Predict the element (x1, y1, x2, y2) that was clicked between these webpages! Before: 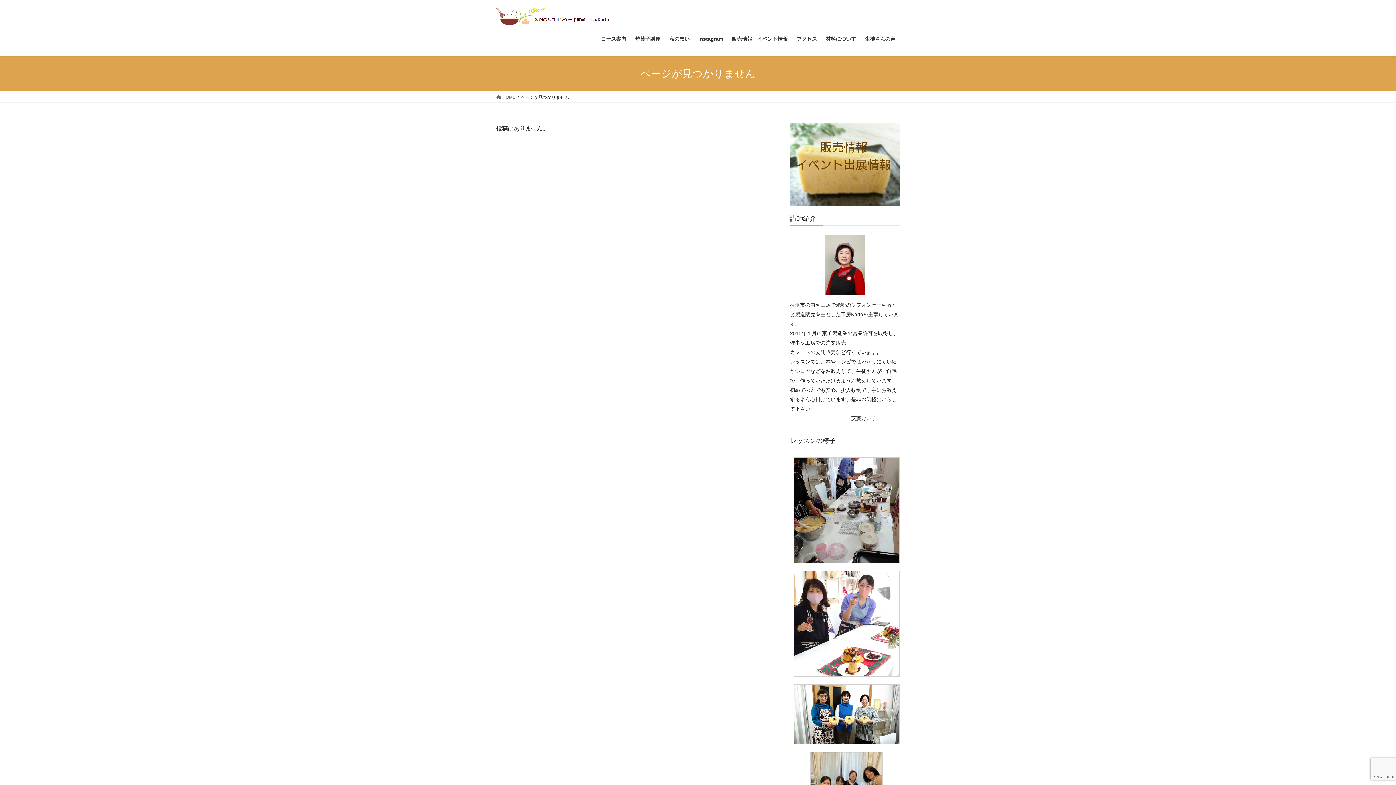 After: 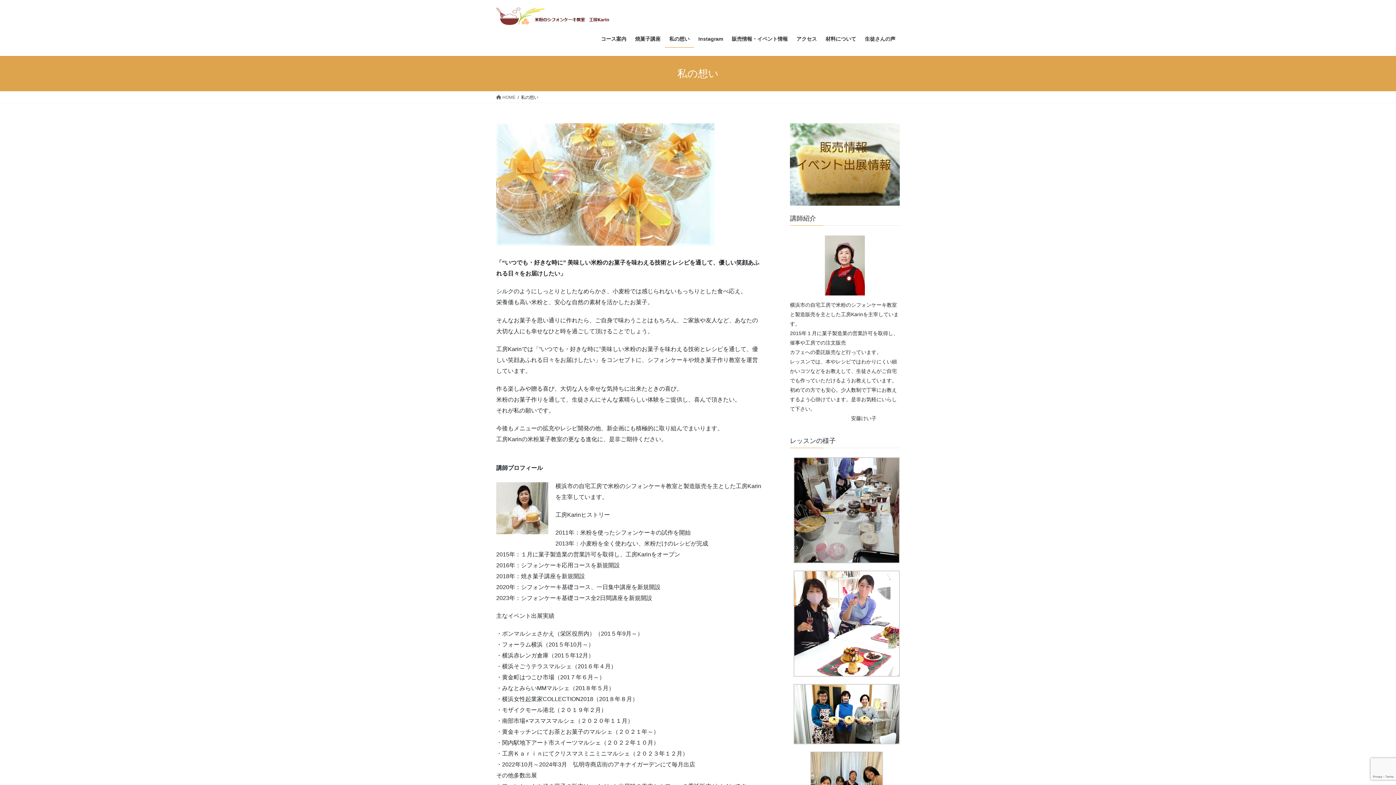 Action: bbox: (665, 30, 694, 47) label: 私の想い